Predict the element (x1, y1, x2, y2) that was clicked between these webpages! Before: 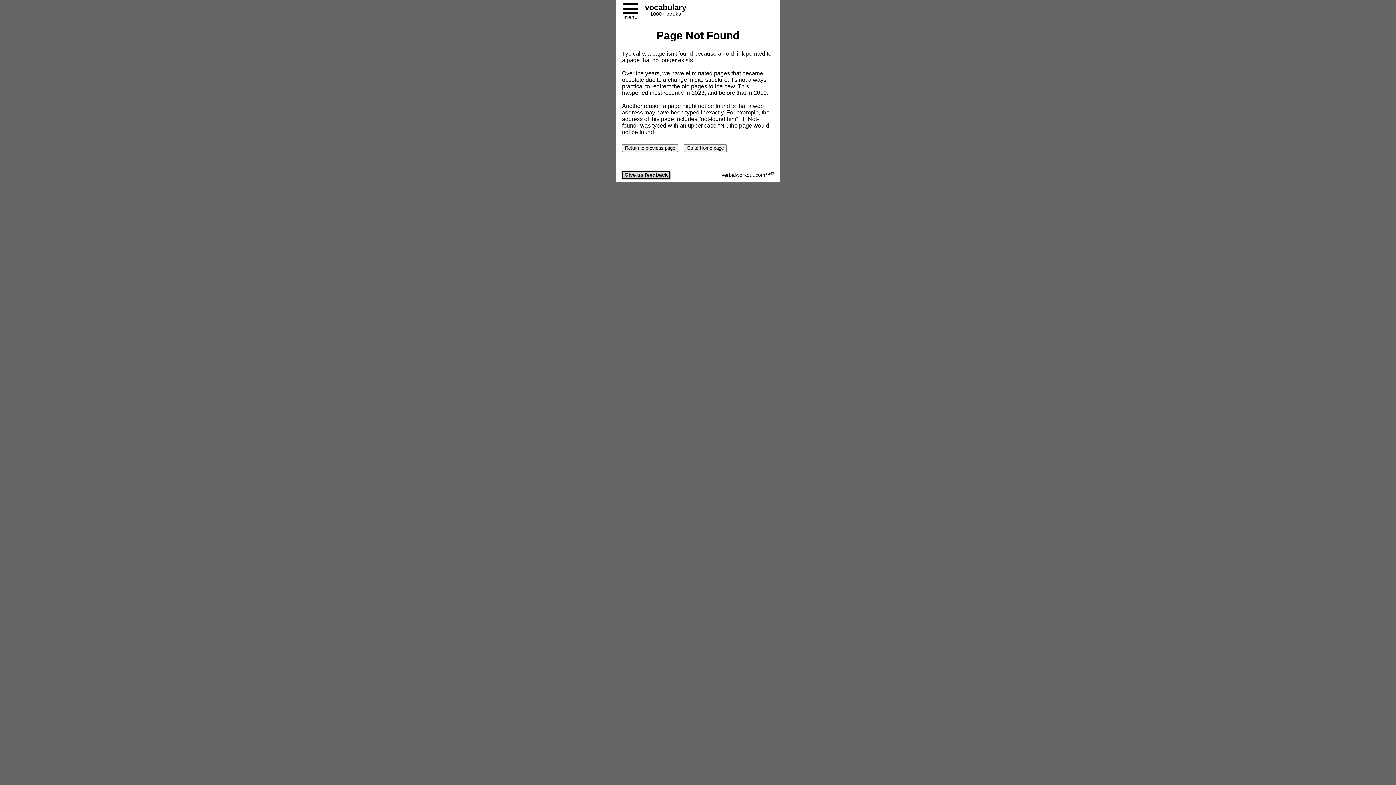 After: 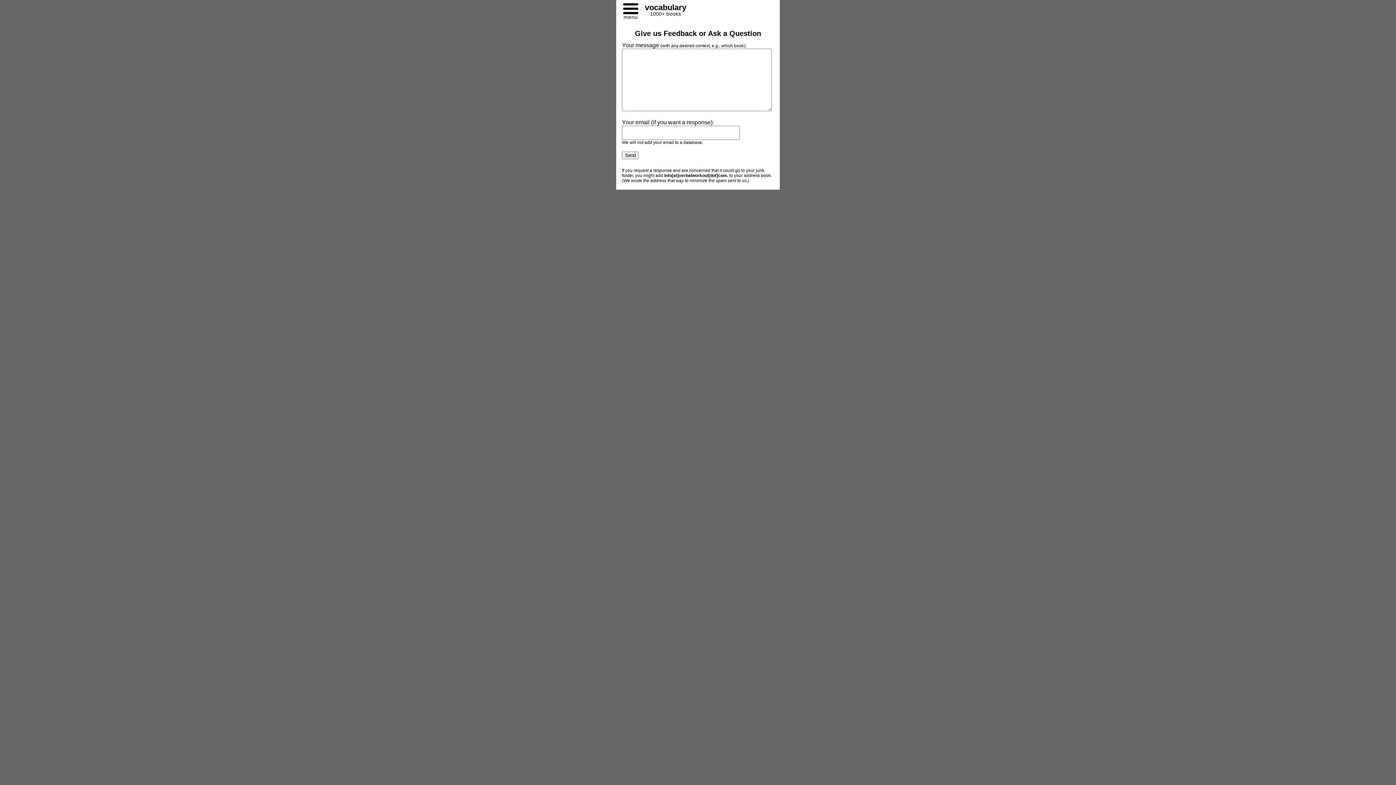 Action: bbox: (622, 170, 670, 178) label:  Give us feedback 